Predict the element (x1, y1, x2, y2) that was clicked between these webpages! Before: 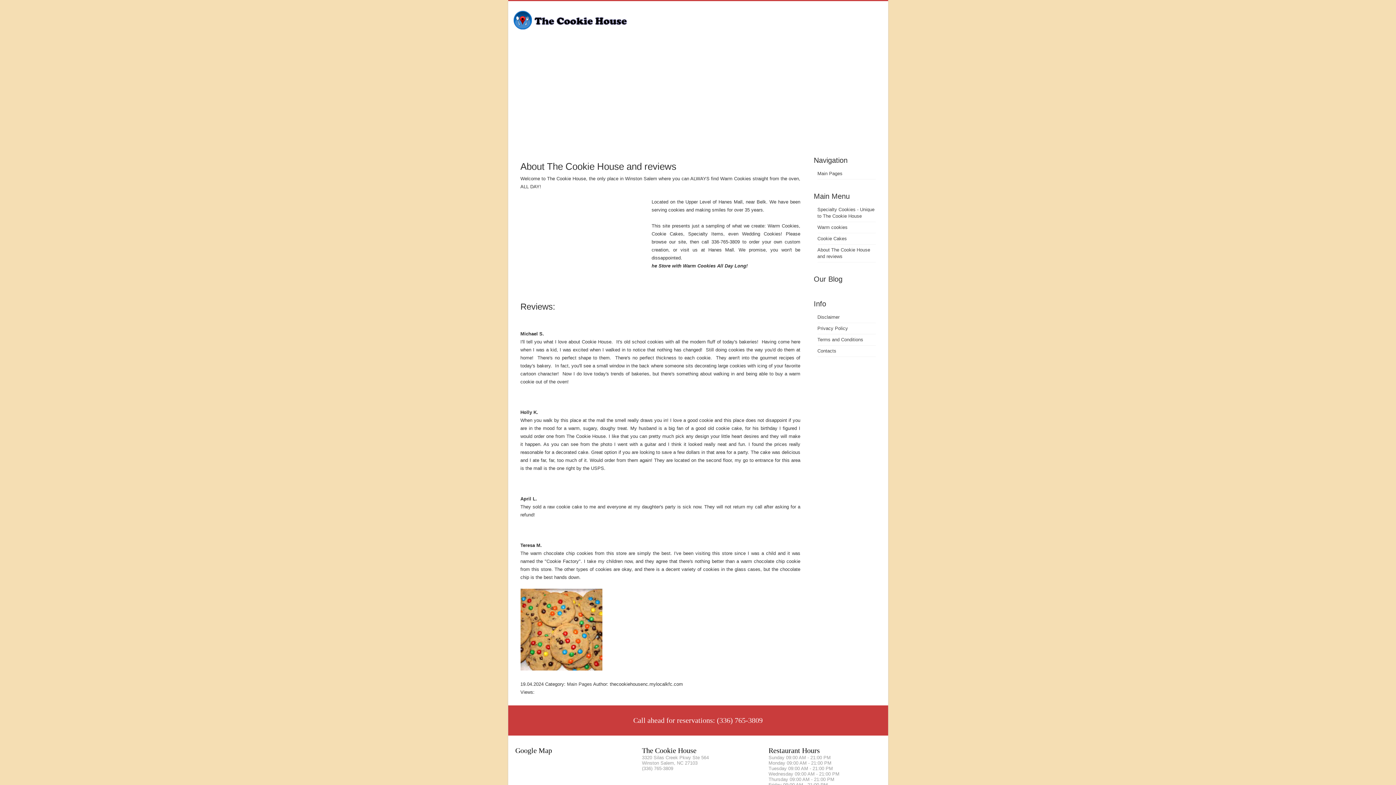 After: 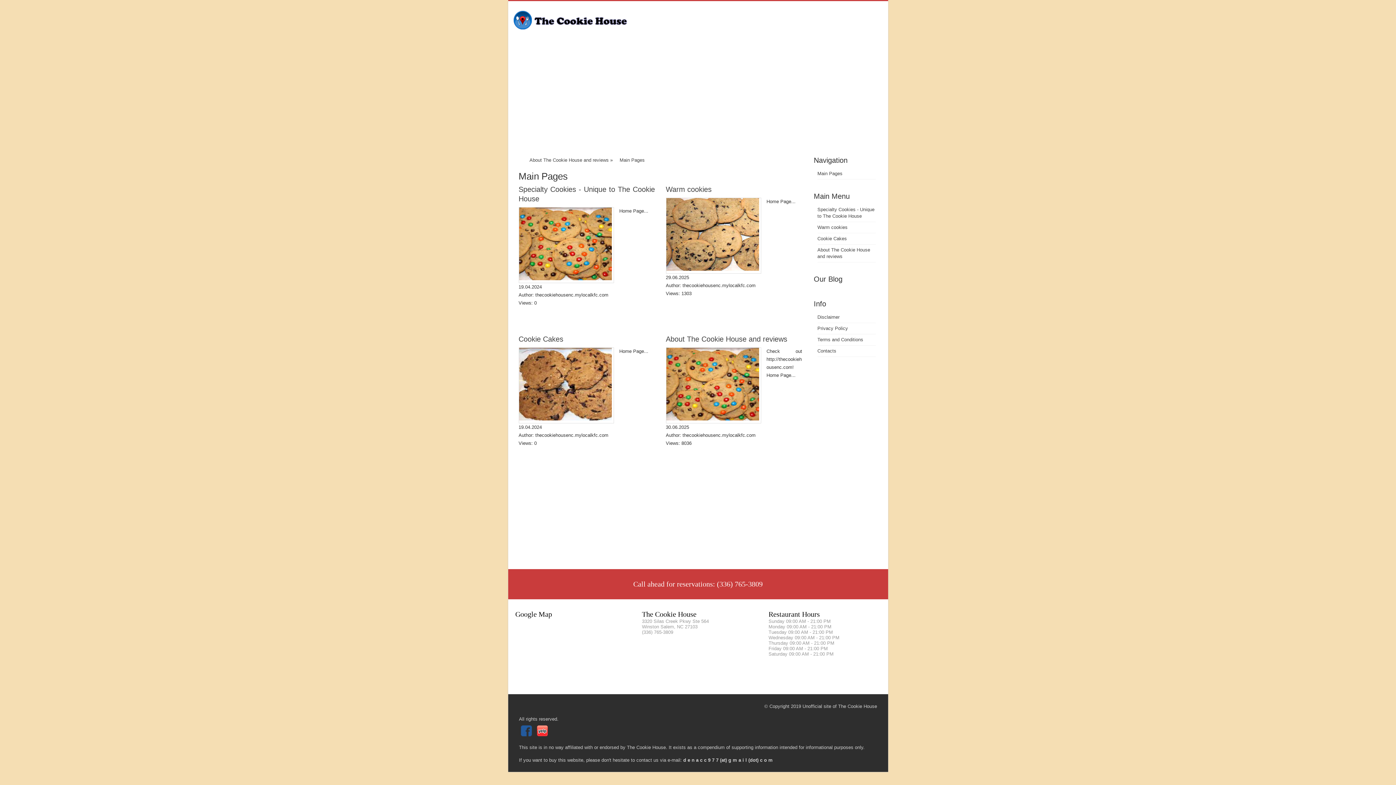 Action: bbox: (567, 681, 593, 687) label: Main Pages 